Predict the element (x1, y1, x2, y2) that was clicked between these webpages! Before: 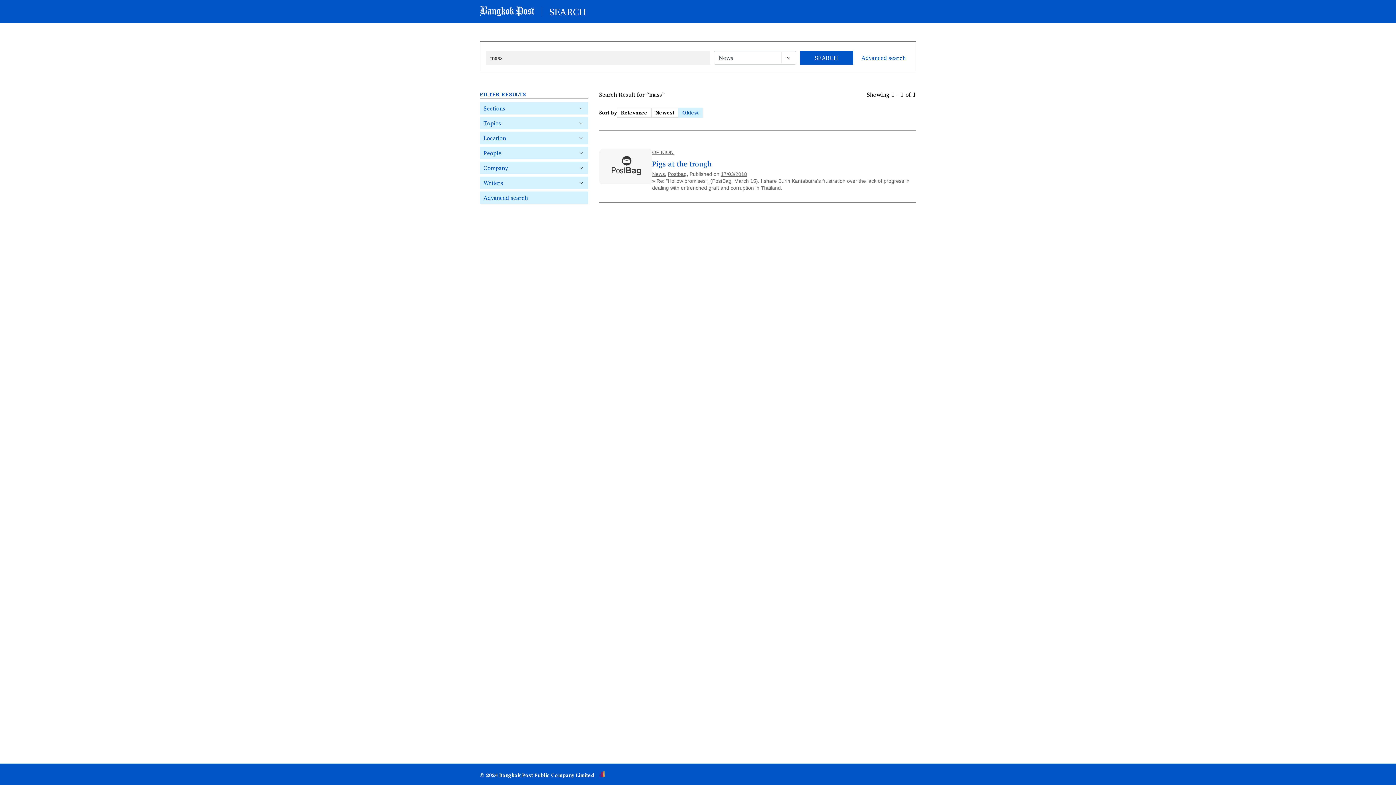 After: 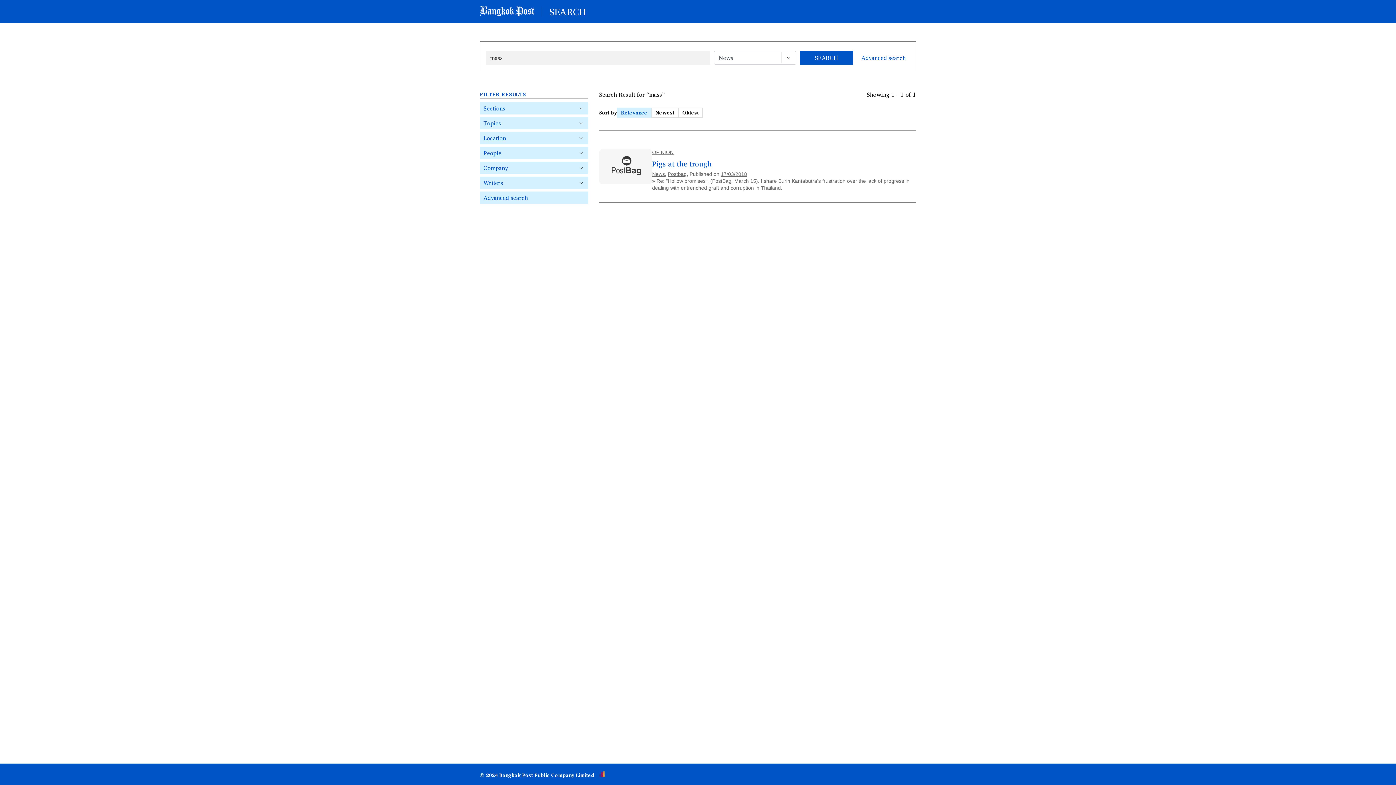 Action: bbox: (617, 107, 651, 117) label: Relevance